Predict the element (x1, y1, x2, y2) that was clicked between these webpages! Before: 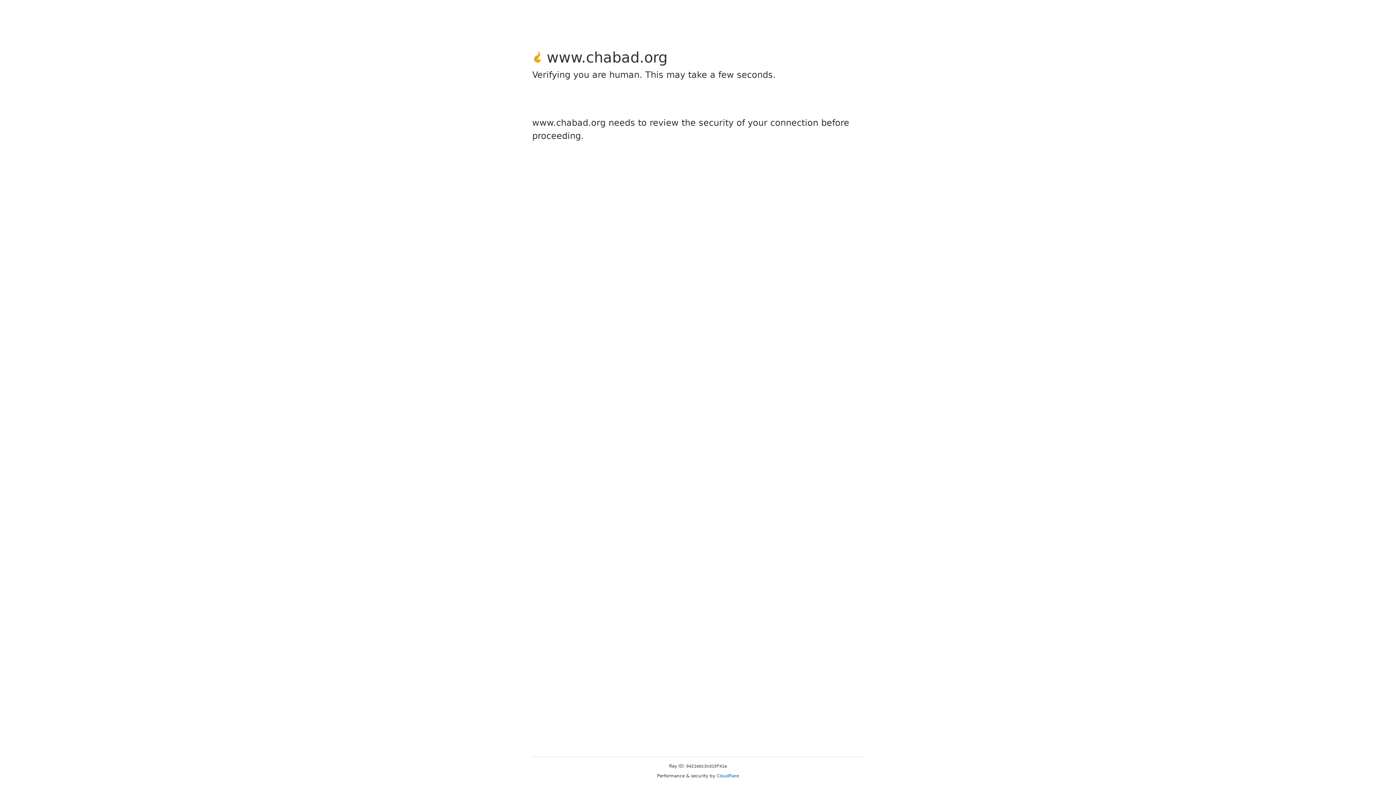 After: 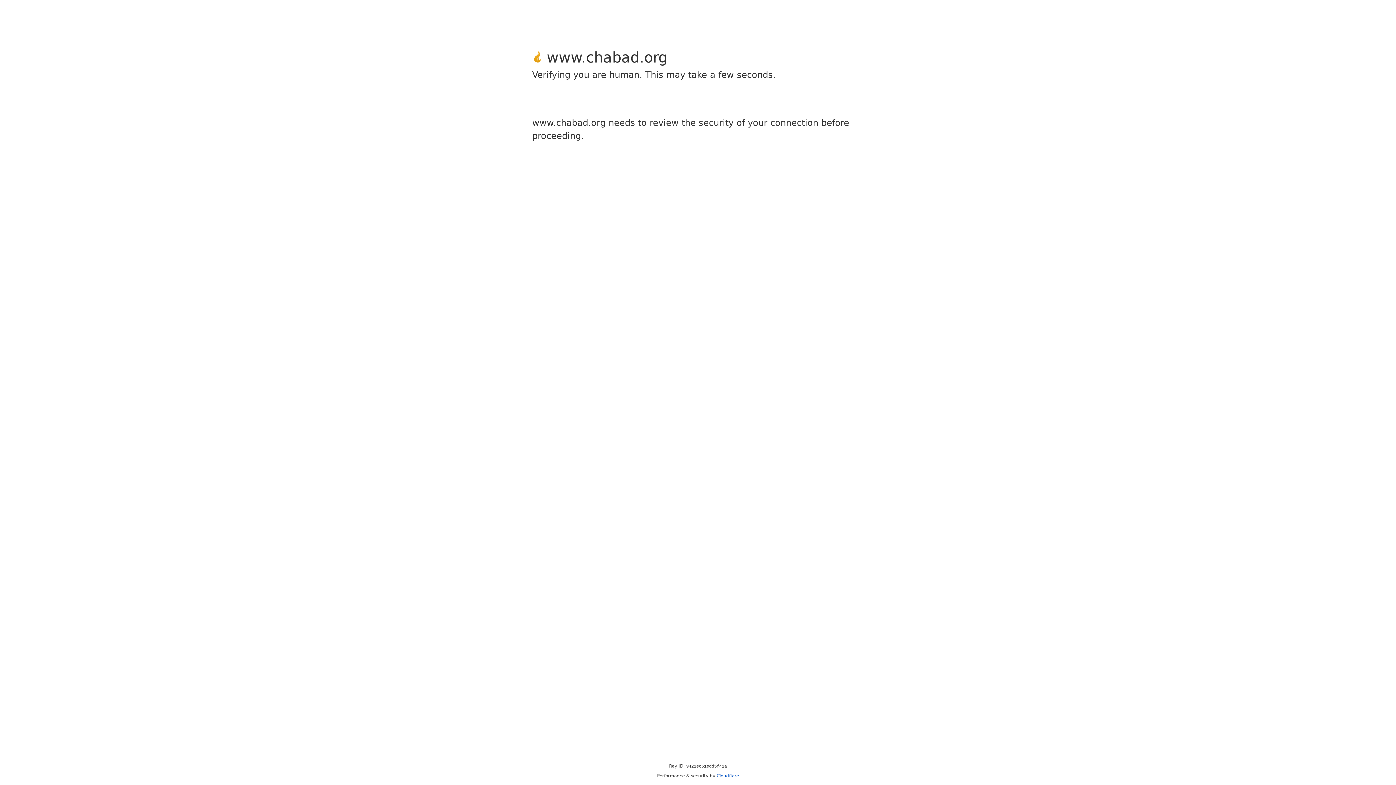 Action: label: Cloudflare bbox: (716, 773, 739, 778)